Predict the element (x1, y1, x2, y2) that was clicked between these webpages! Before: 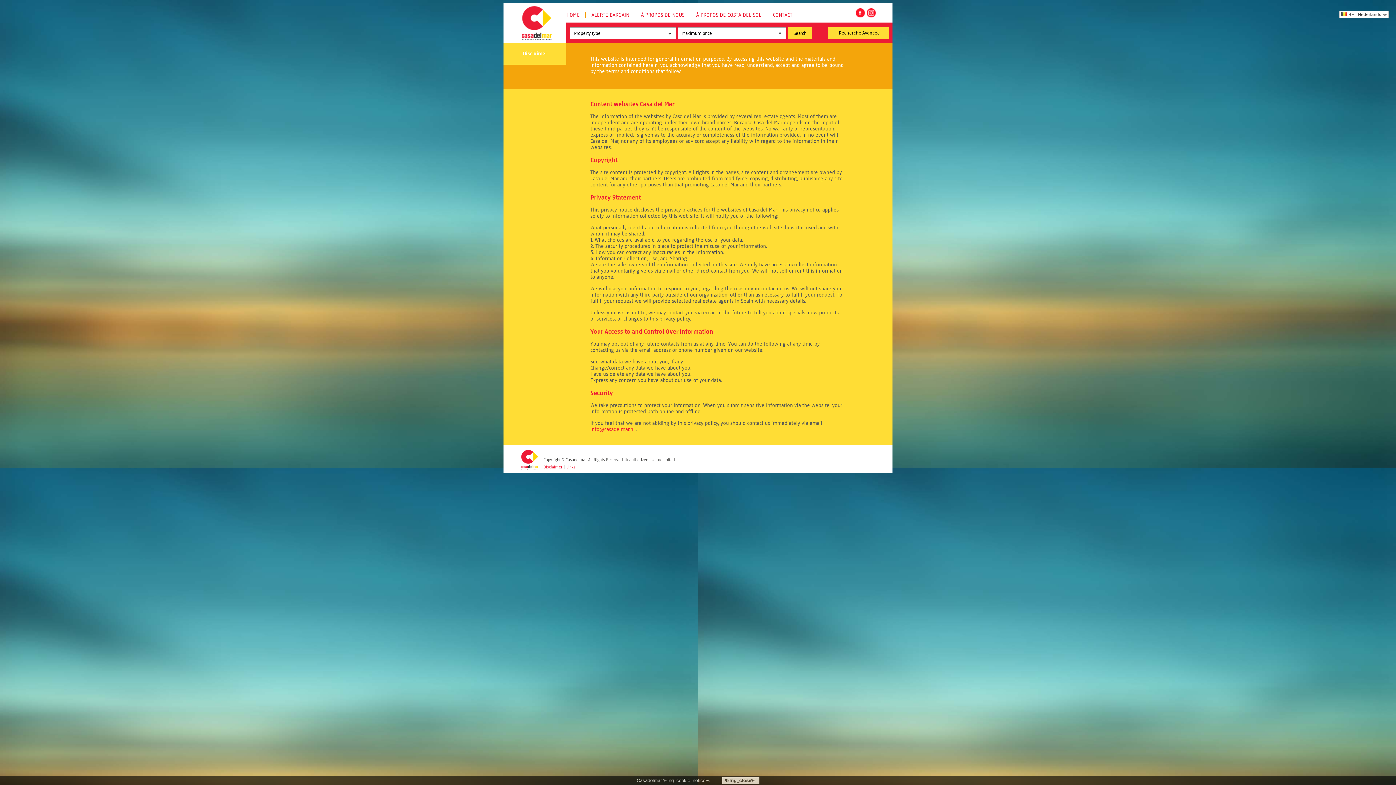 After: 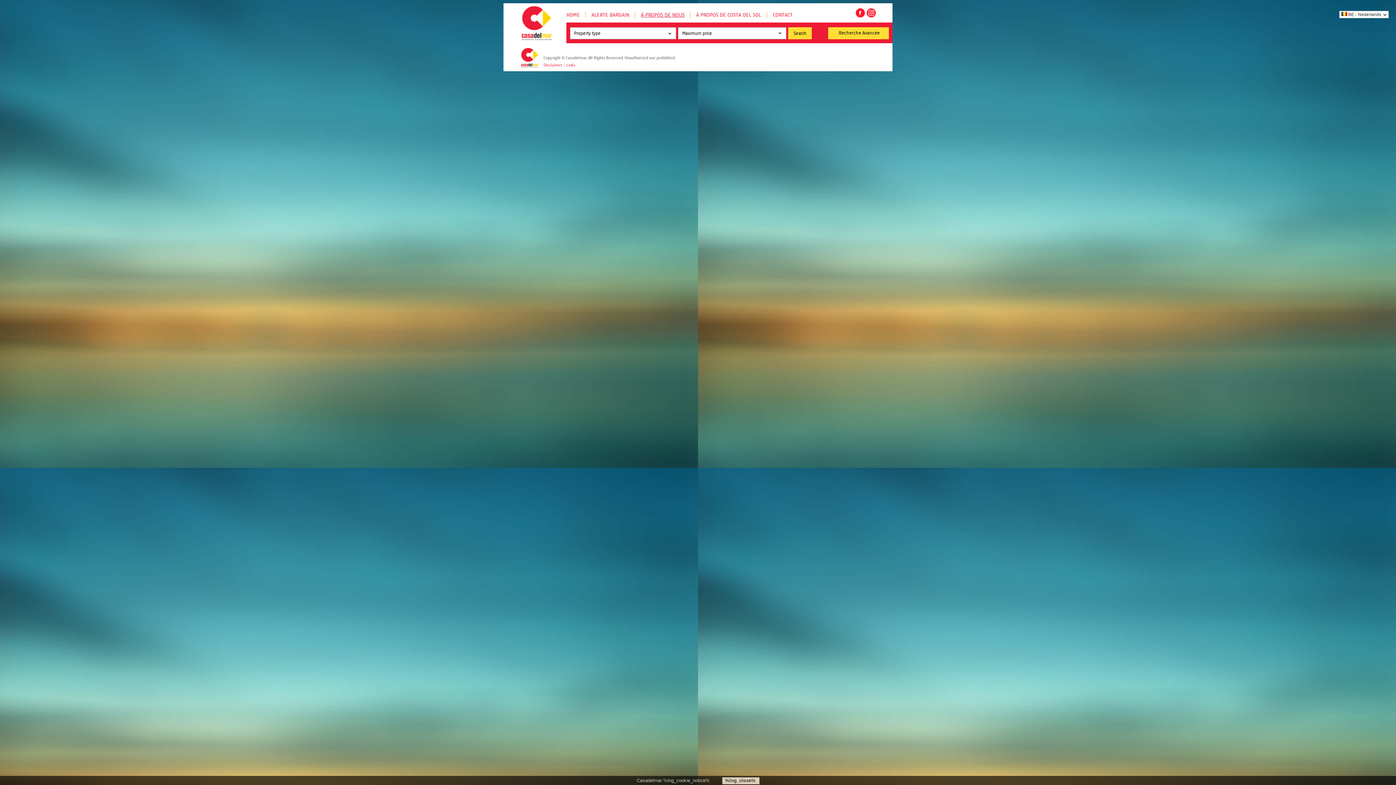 Action: bbox: (641, 12, 684, 18) label: À PROPOS DE NOUS